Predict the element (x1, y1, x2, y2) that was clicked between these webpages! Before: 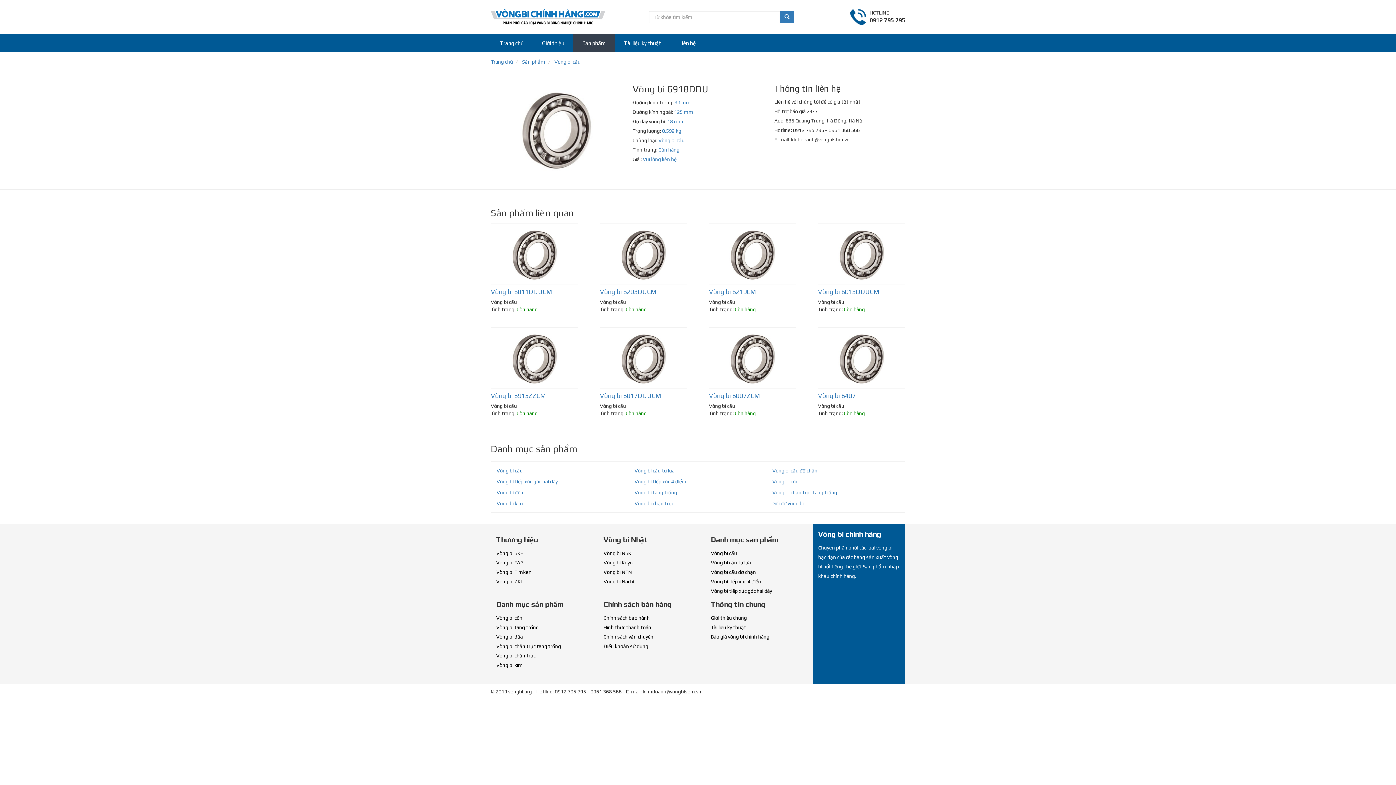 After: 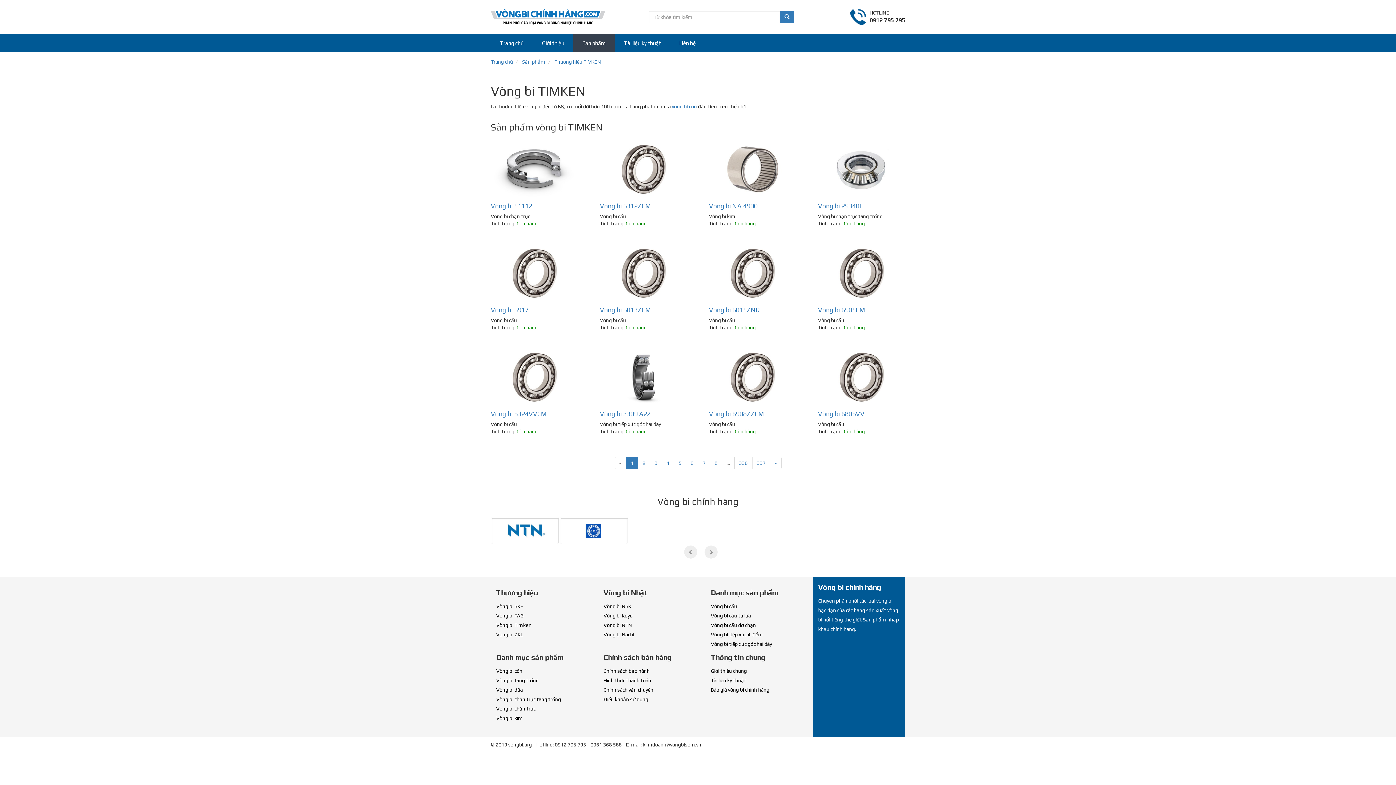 Action: bbox: (496, 569, 531, 575) label: Vòng bi Timken